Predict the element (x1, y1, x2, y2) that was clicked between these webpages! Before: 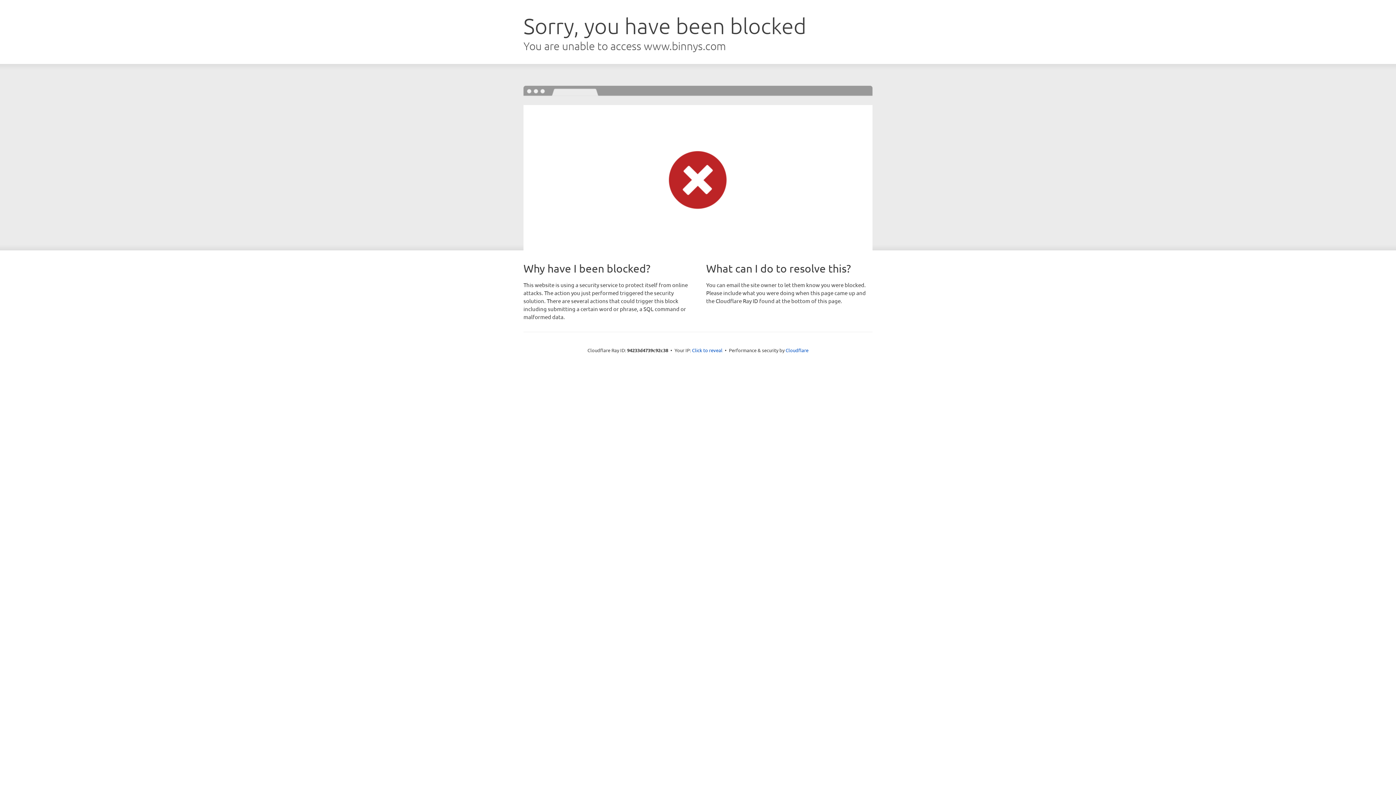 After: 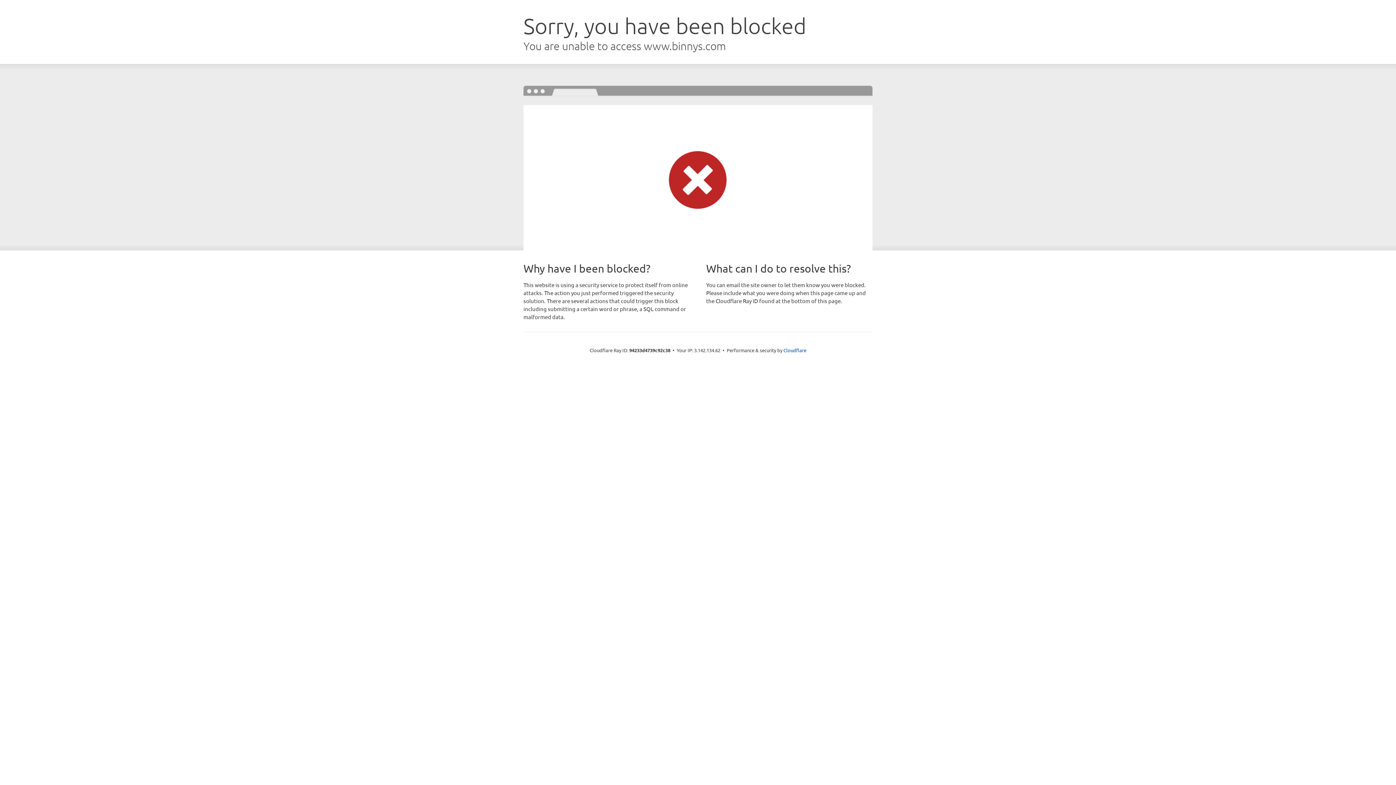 Action: bbox: (692, 346, 722, 353) label: Click to reveal